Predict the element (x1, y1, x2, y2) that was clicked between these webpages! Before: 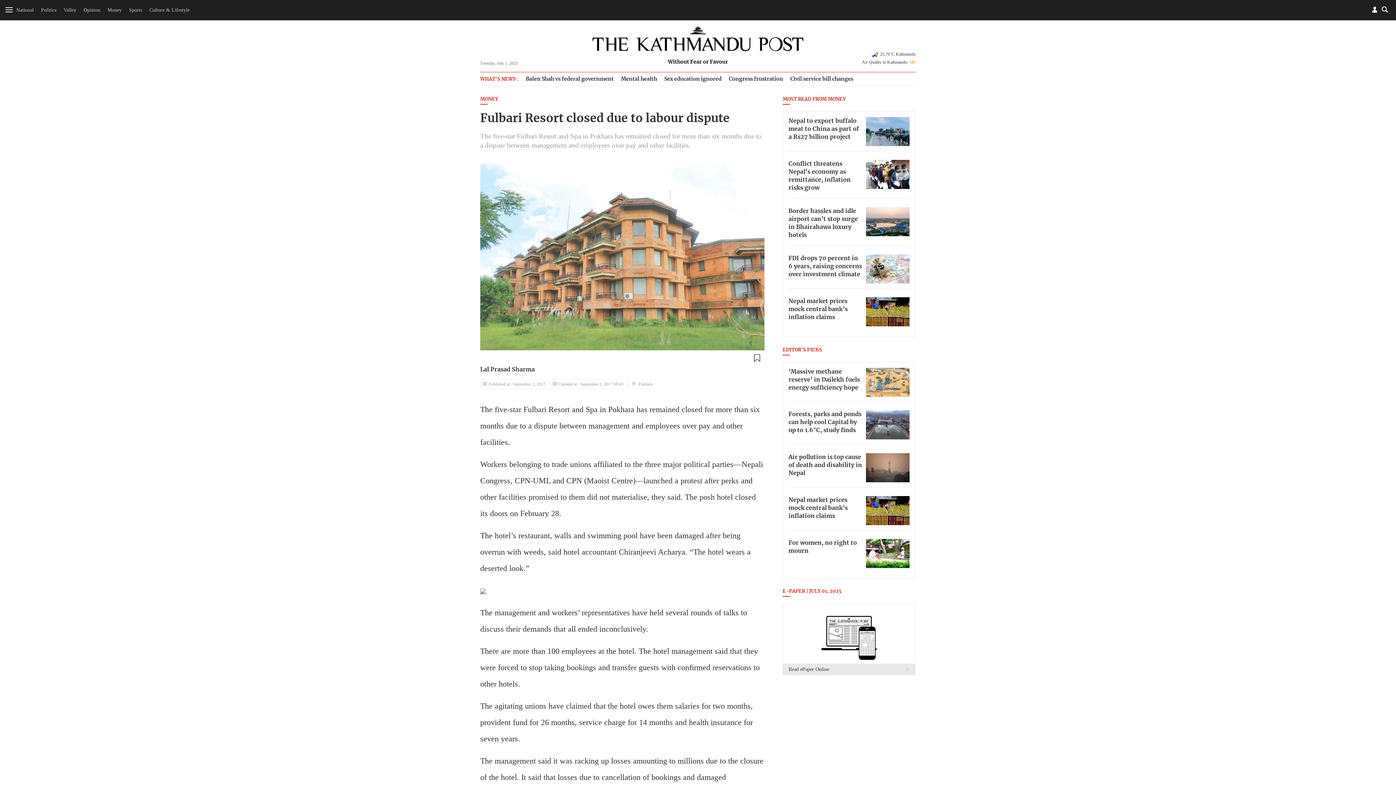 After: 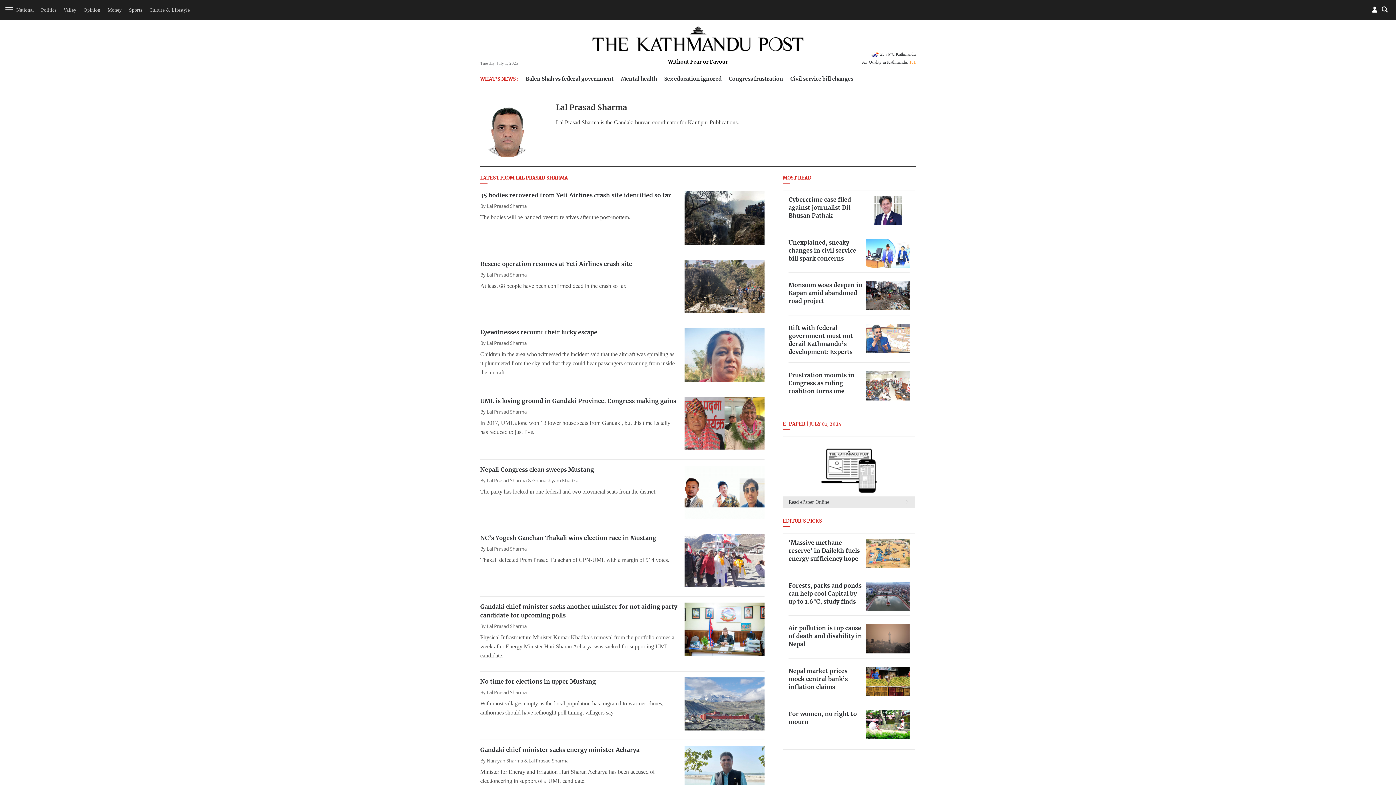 Action: label: Lal Prasad Sharma bbox: (480, 367, 534, 372)